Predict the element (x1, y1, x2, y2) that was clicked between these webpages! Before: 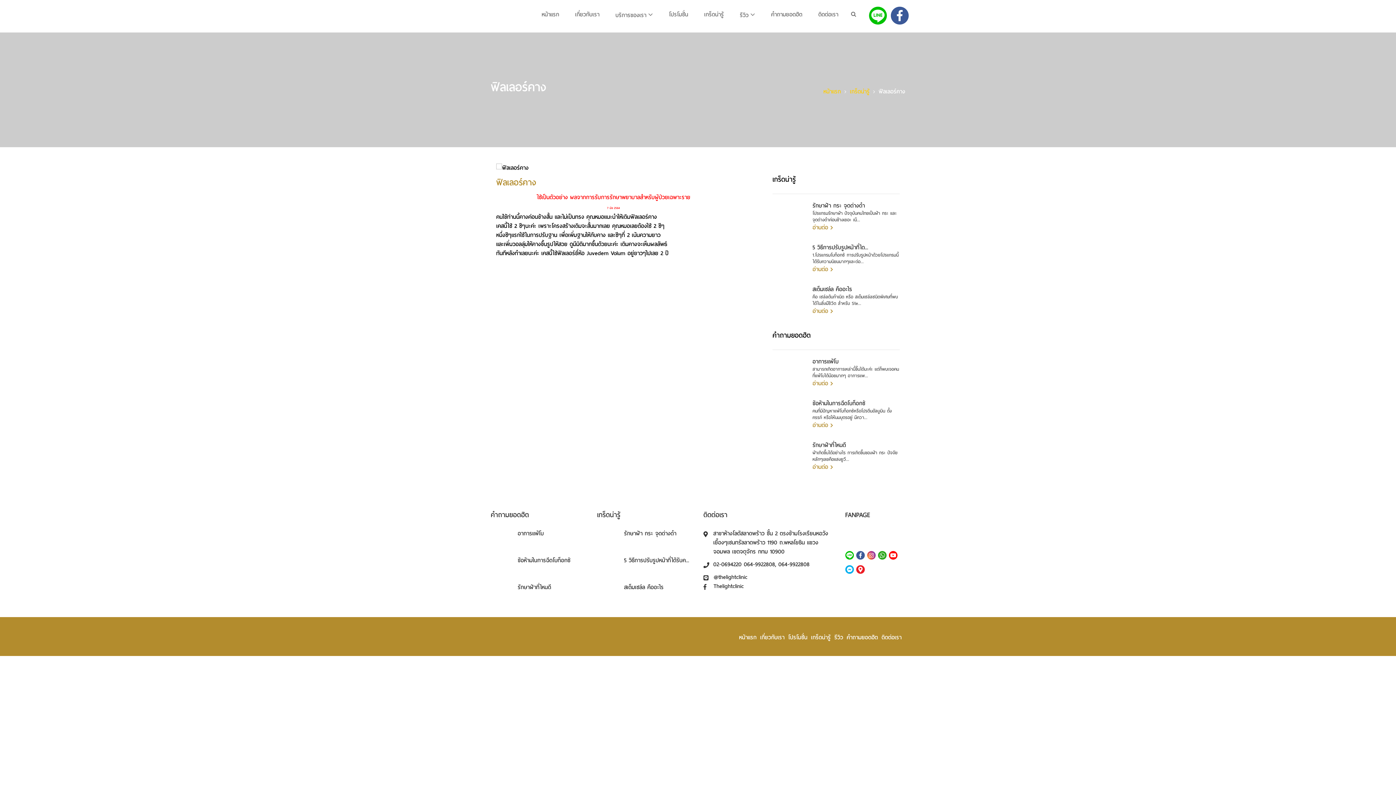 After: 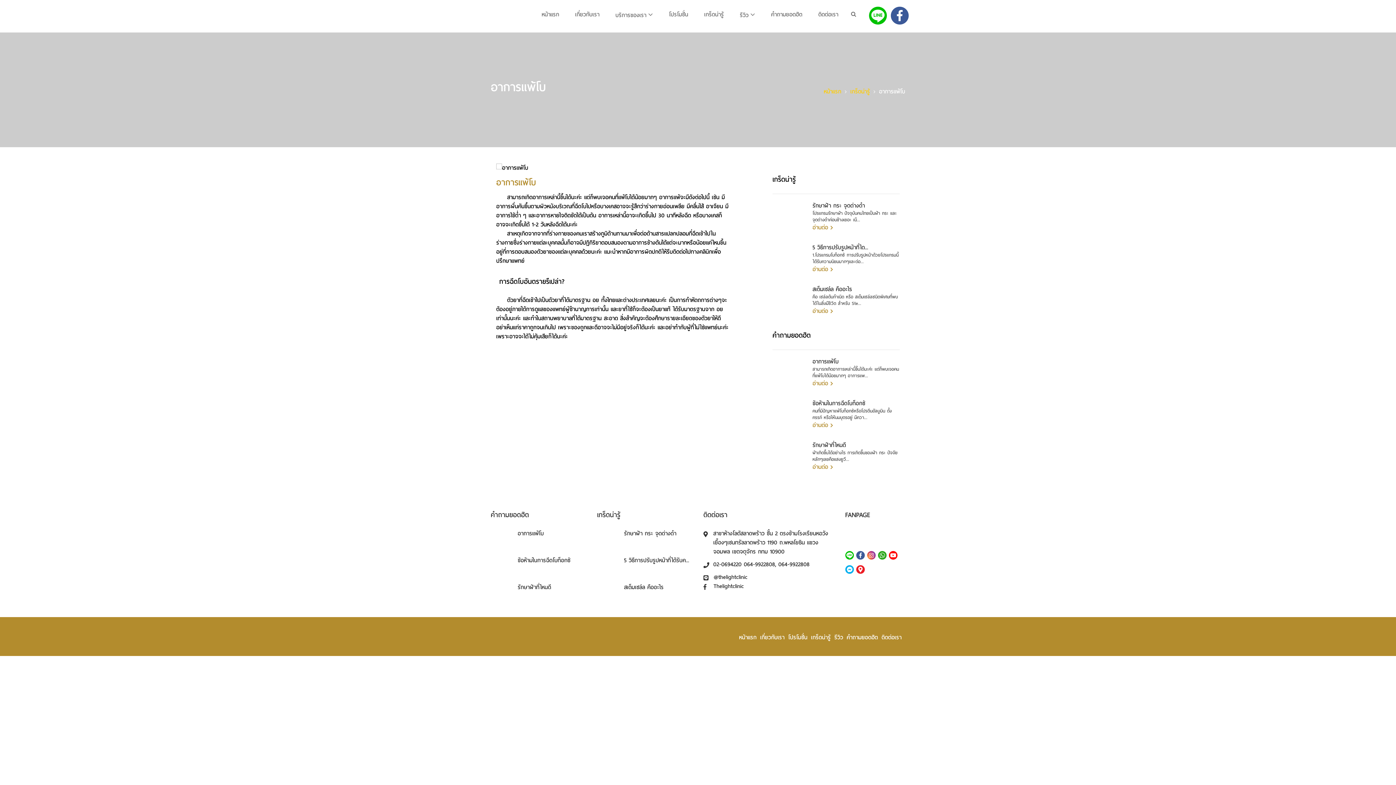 Action: label: อาการแพ้โบ bbox: (517, 529, 544, 538)